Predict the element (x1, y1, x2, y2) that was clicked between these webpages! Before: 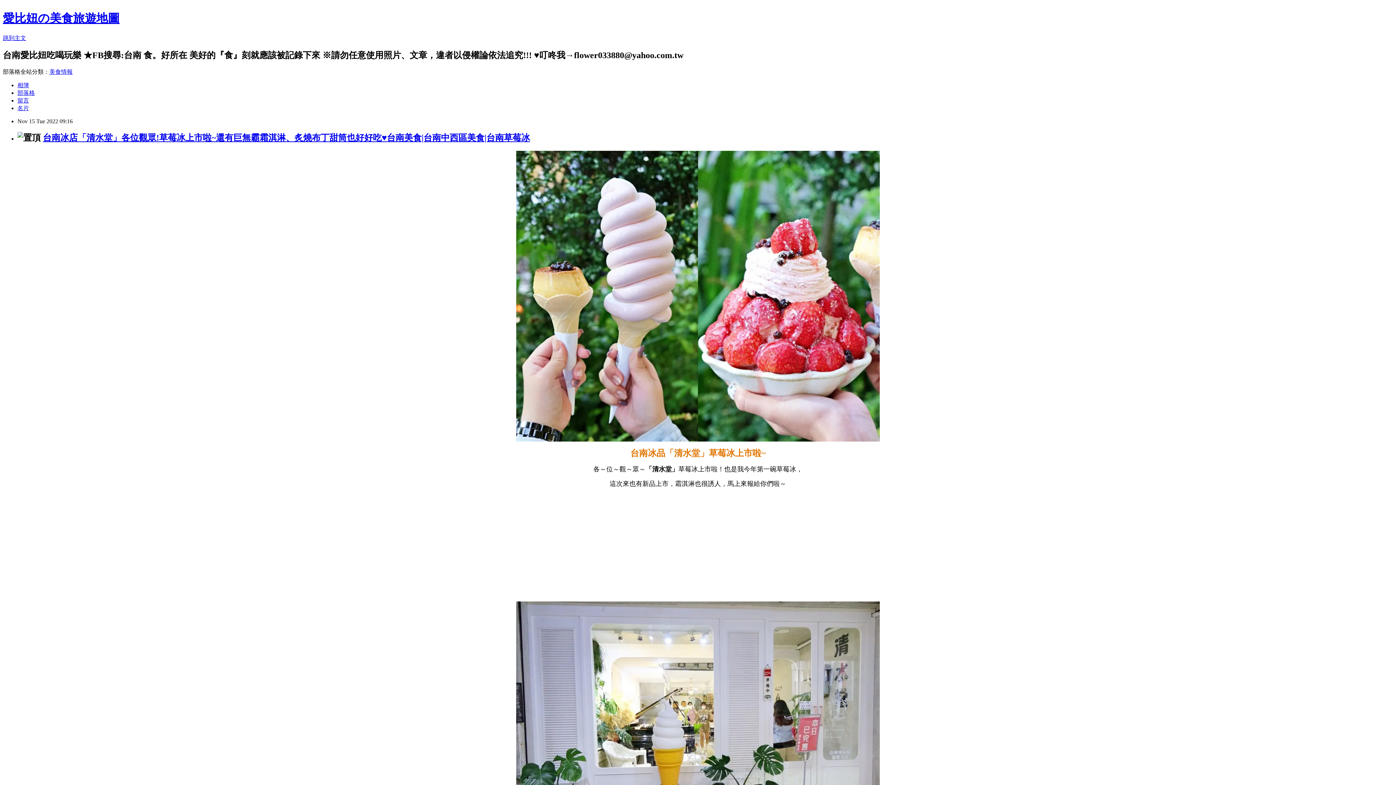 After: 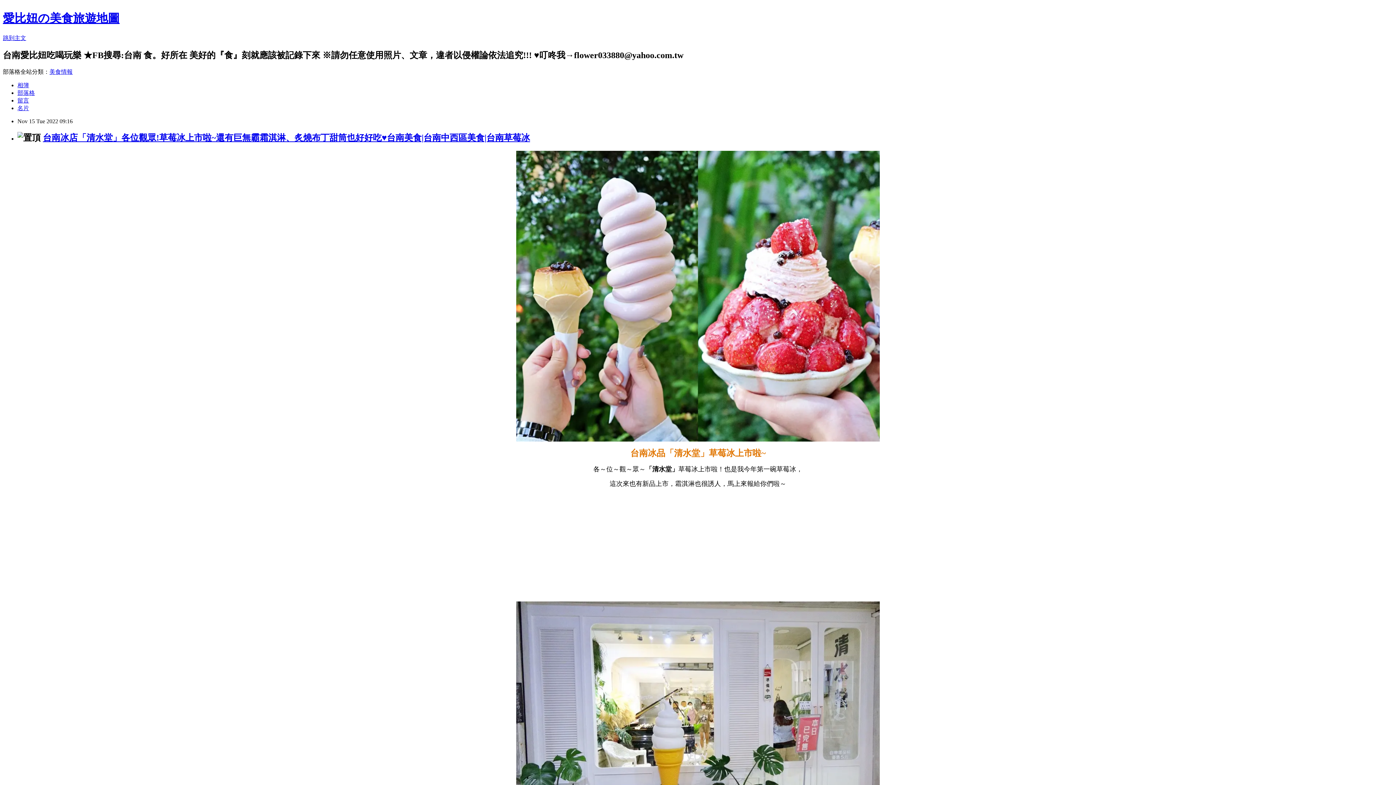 Action: label: 台南冰店「清水堂」各位觀眾!草莓冰上市啦~還有巨無霸霜淇淋、炙燒布丁甜筒也好好吃♥台南美食|台南中西區美食|台南草莓冰 bbox: (42, 132, 530, 142)